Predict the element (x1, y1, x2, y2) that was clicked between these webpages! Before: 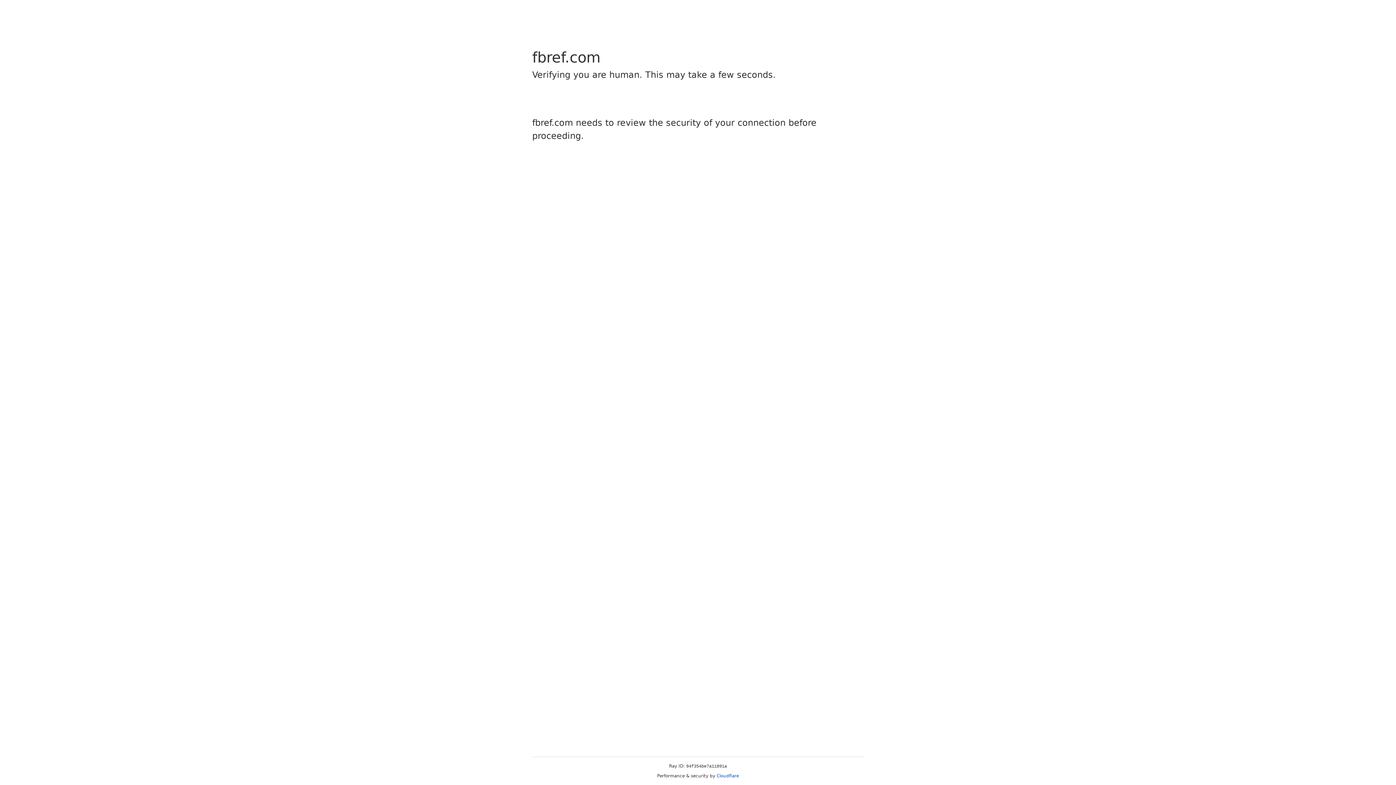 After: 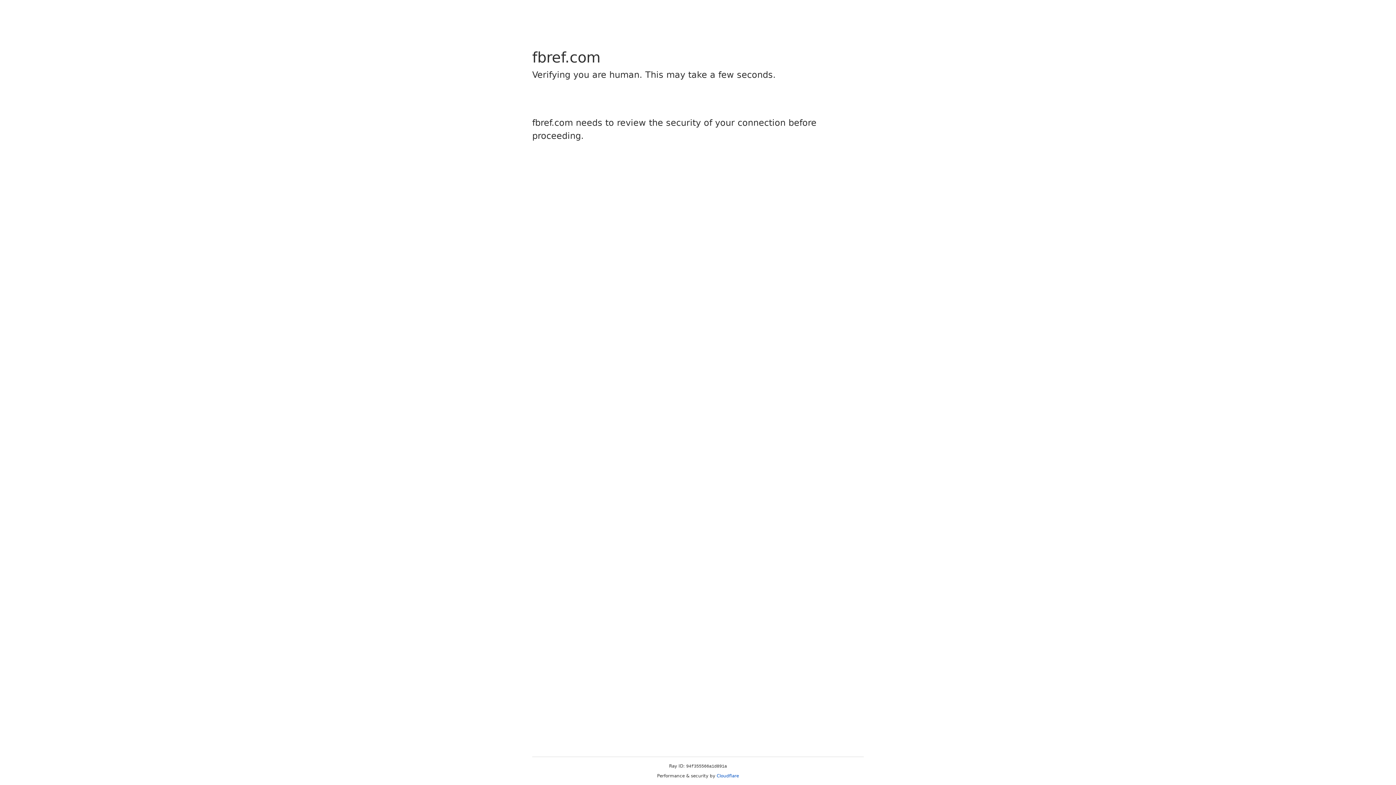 Action: label: Cloudflare bbox: (716, 773, 739, 778)